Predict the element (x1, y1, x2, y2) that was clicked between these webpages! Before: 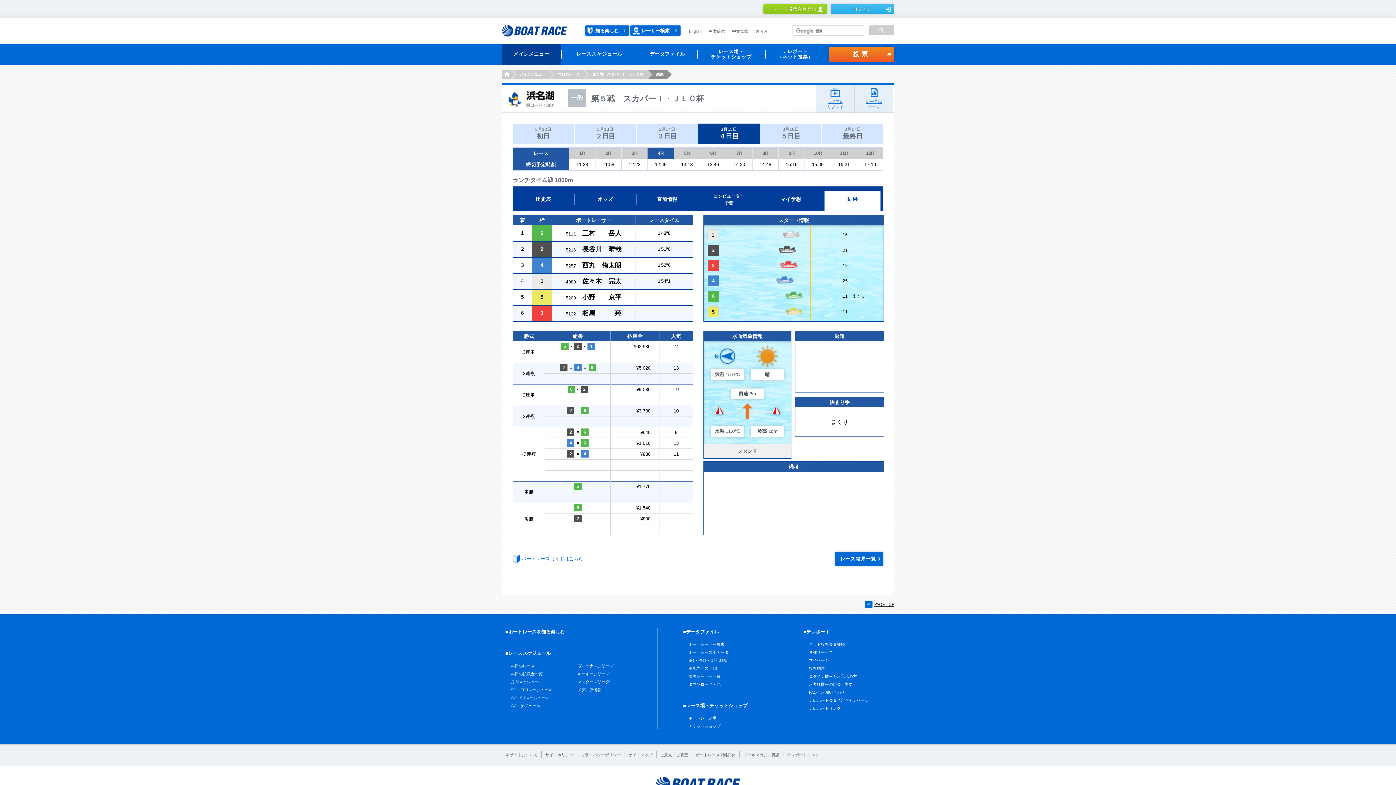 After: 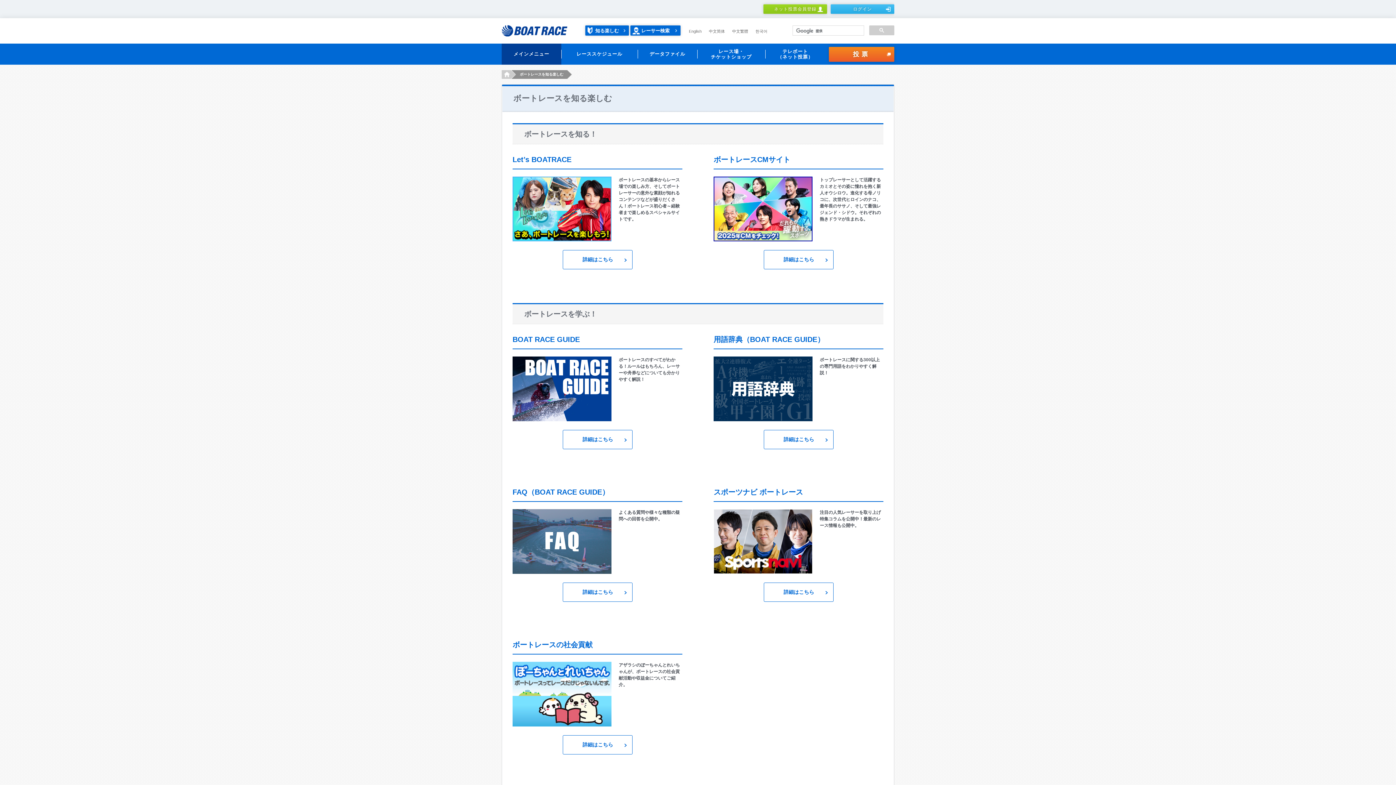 Action: bbox: (505, 629, 565, 634) label: ■ボートレースを知る楽しむ